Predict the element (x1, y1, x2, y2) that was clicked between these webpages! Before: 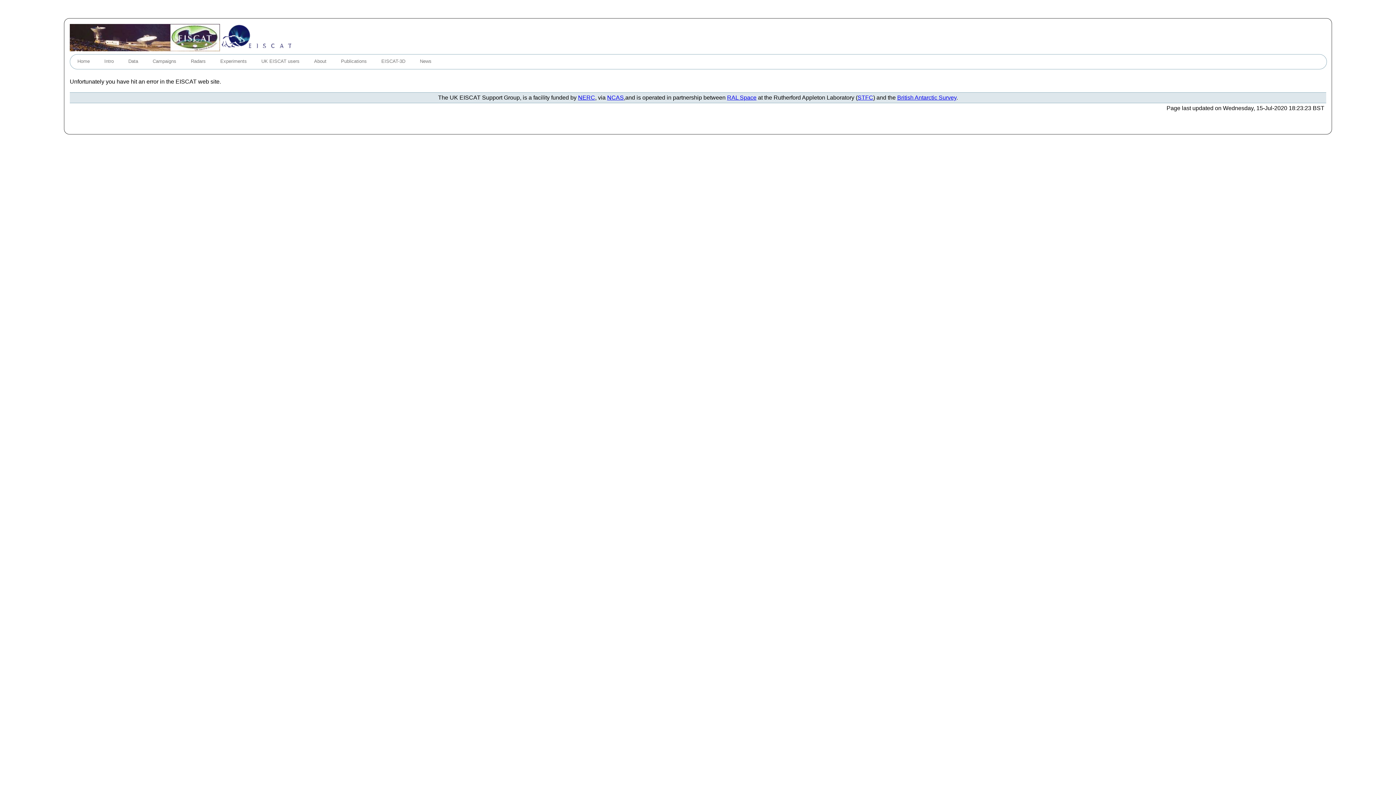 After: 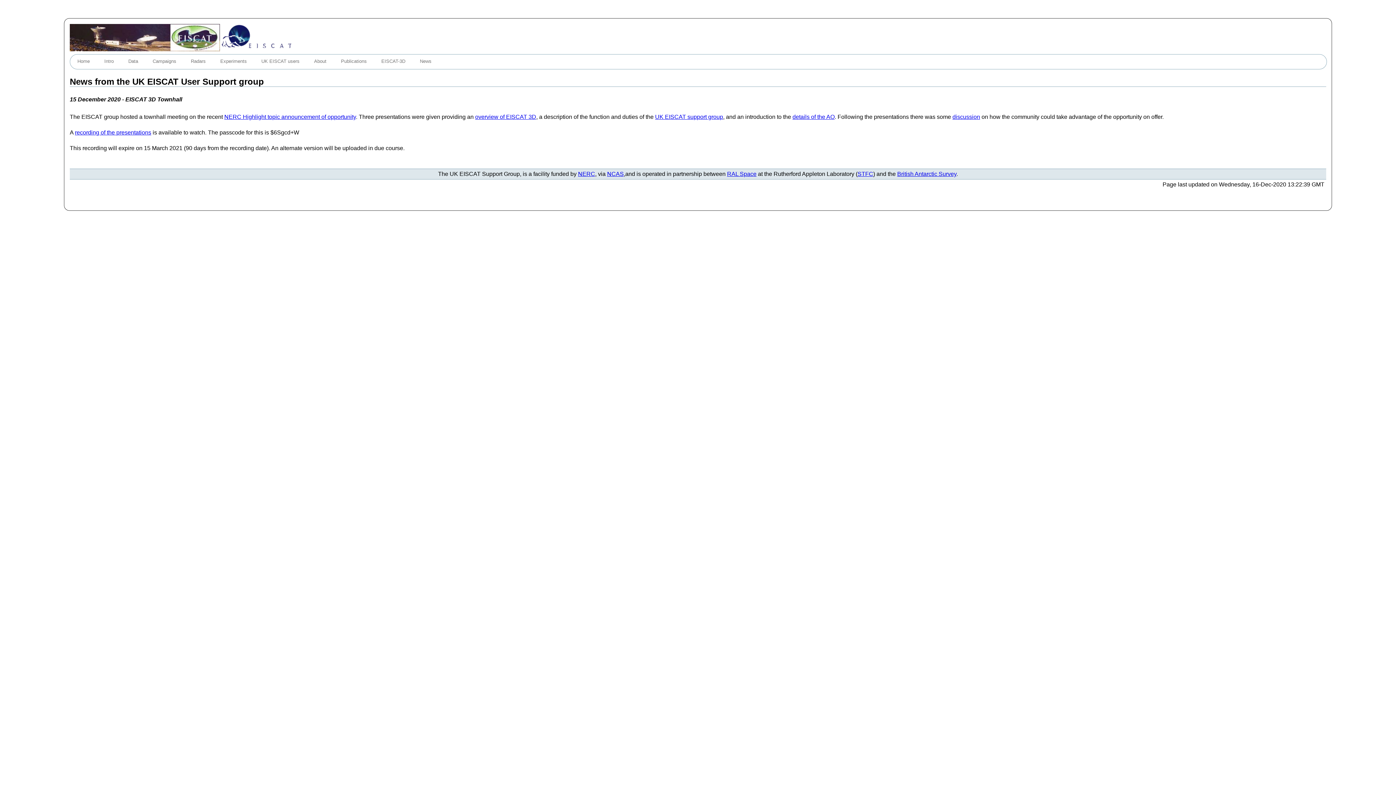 Action: label: News bbox: (412, 58, 438, 65)